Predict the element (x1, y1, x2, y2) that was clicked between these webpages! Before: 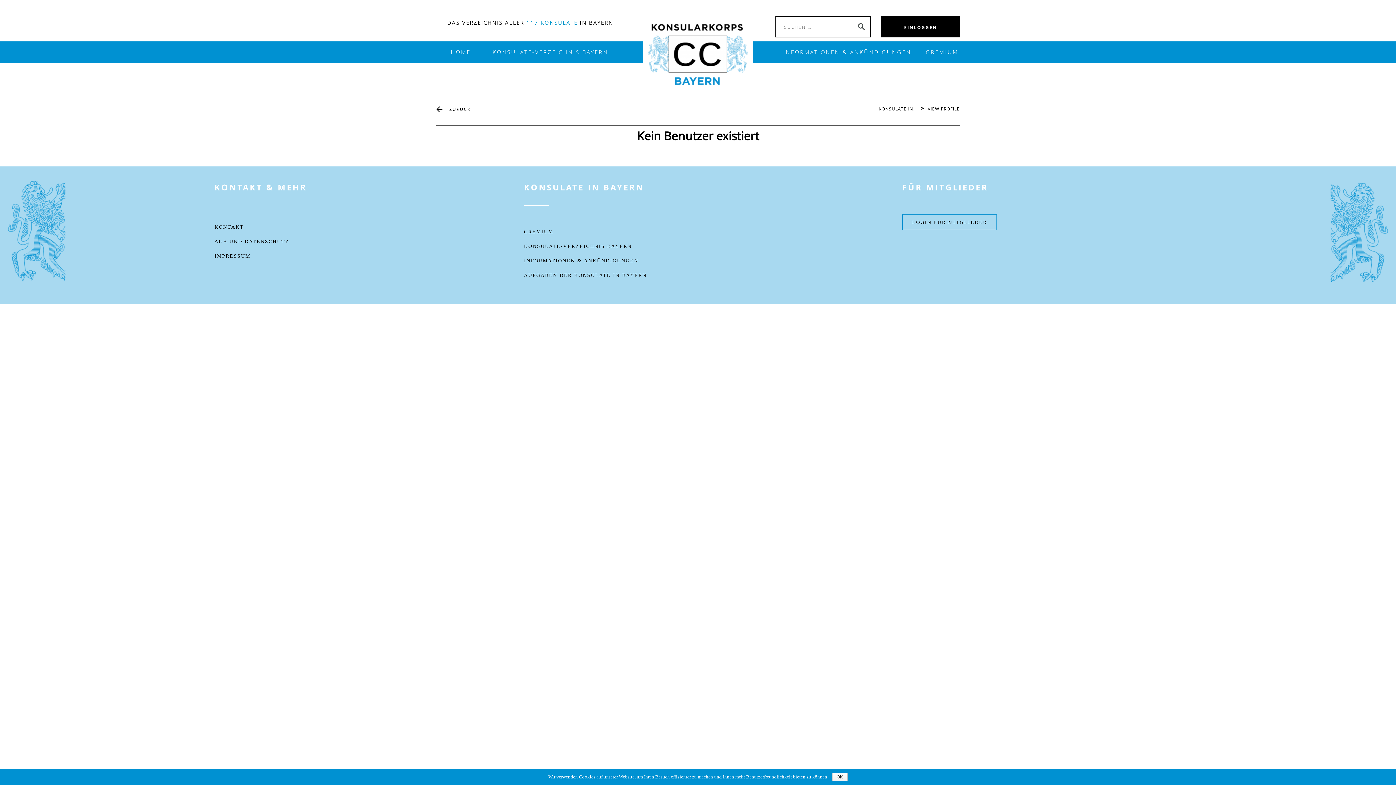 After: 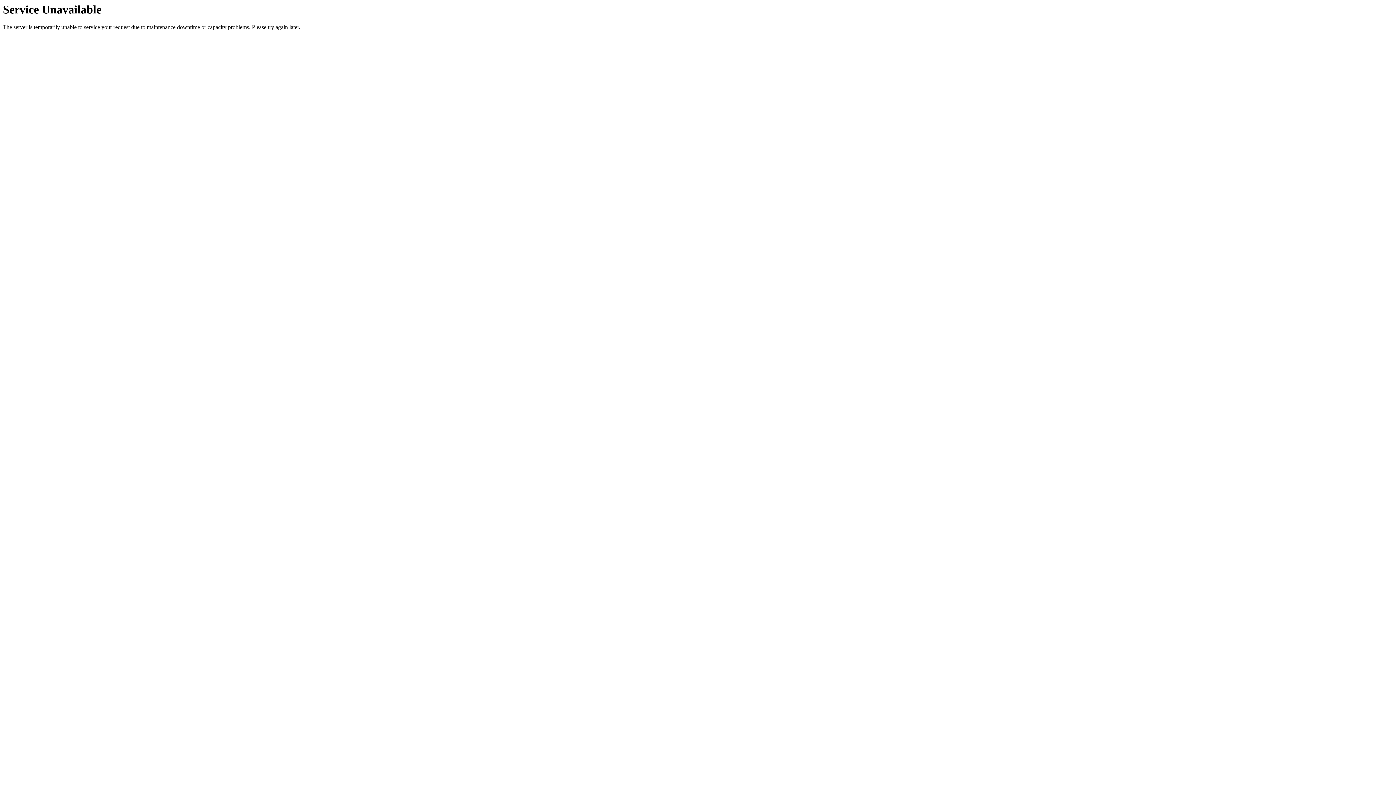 Action: label: KONSULATE-VERZEICHNIS BAYERN bbox: (524, 243, 632, 249)